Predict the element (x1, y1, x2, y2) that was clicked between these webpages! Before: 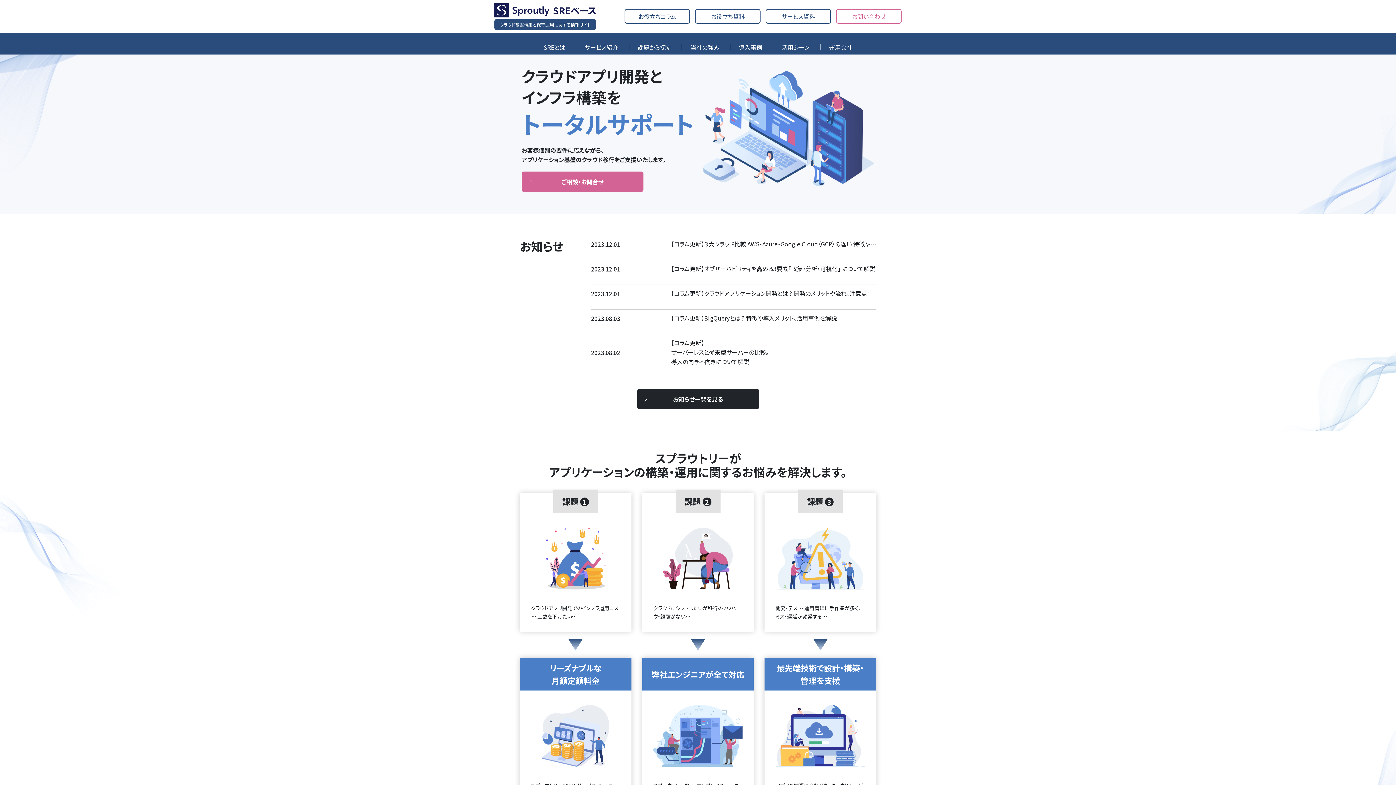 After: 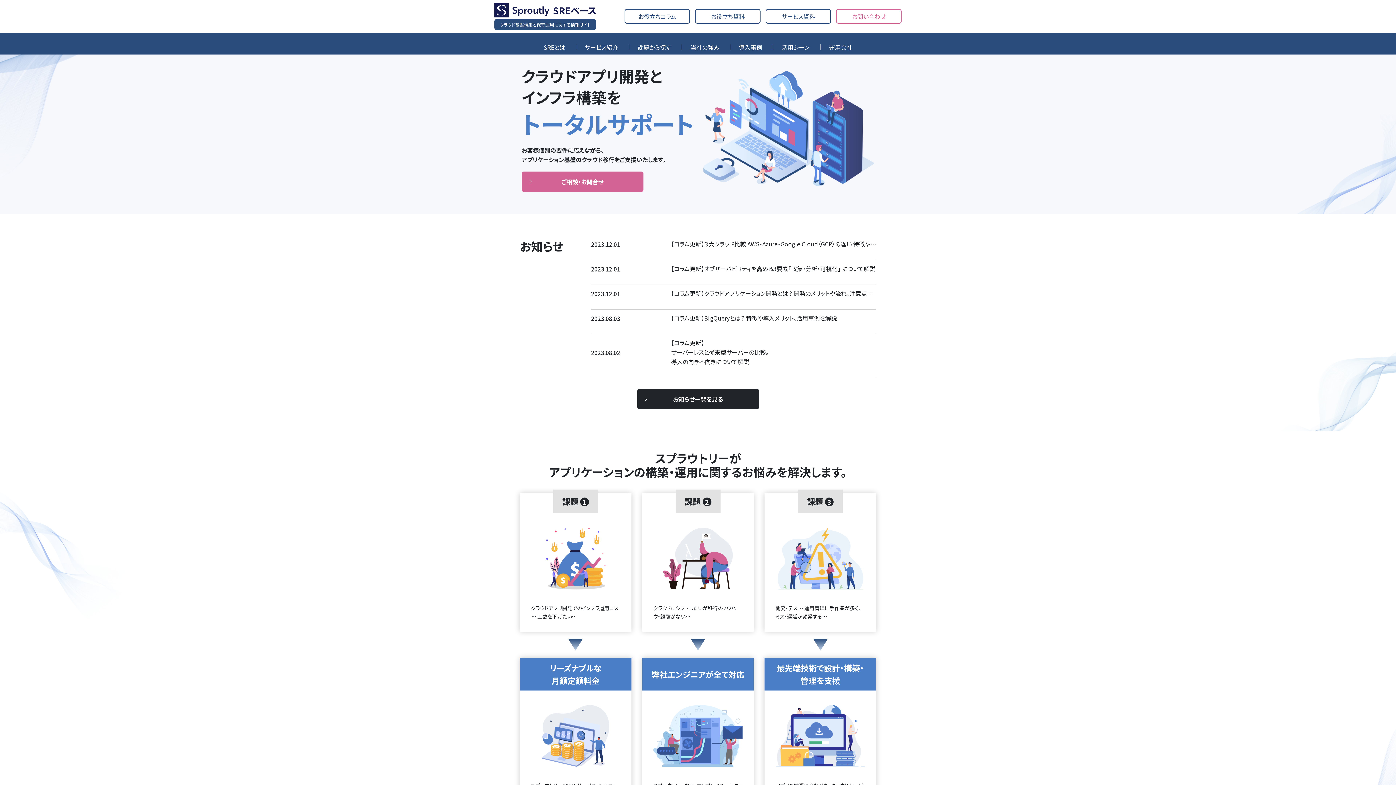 Action: label: SREベース クラウド基盤構築と保守運用に関する情報サイト bbox: (494, 2, 600, 29)